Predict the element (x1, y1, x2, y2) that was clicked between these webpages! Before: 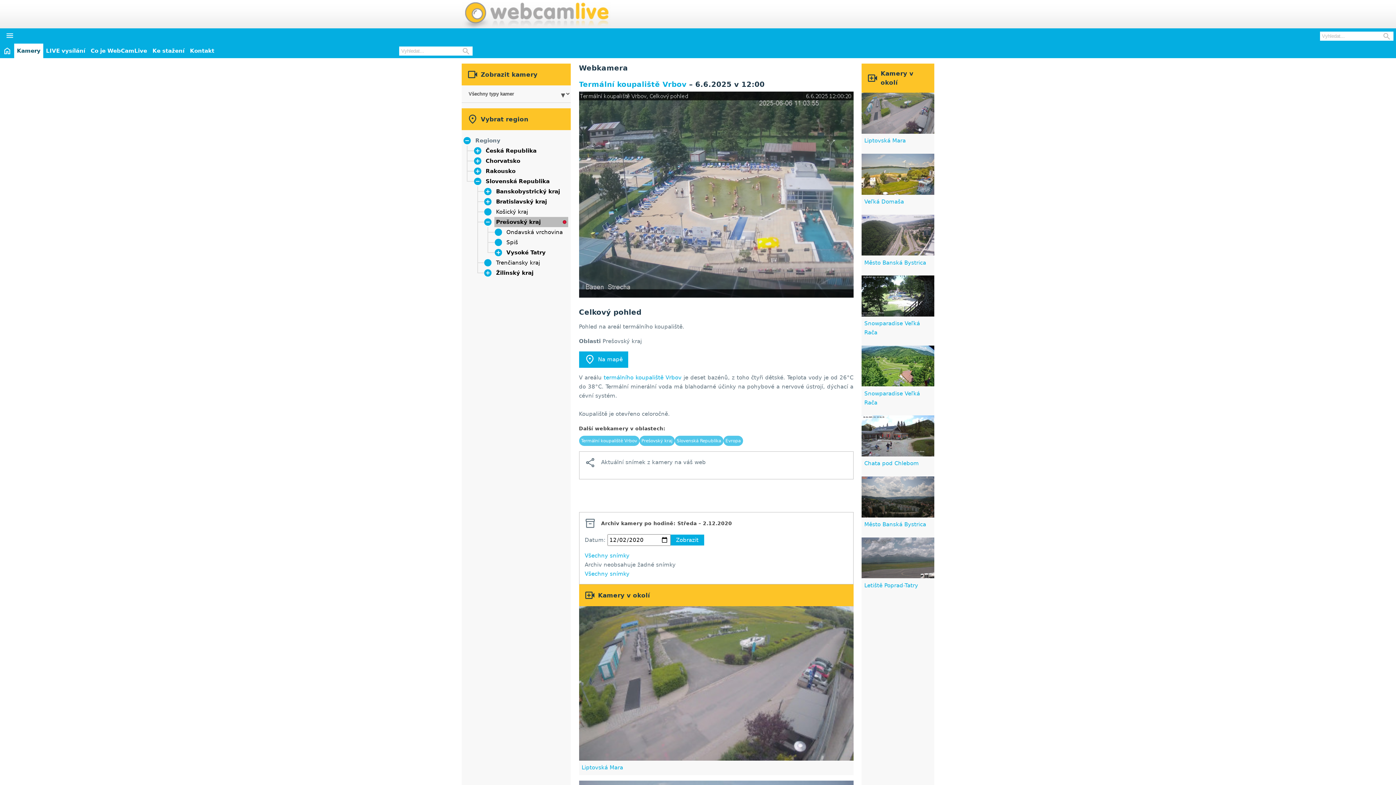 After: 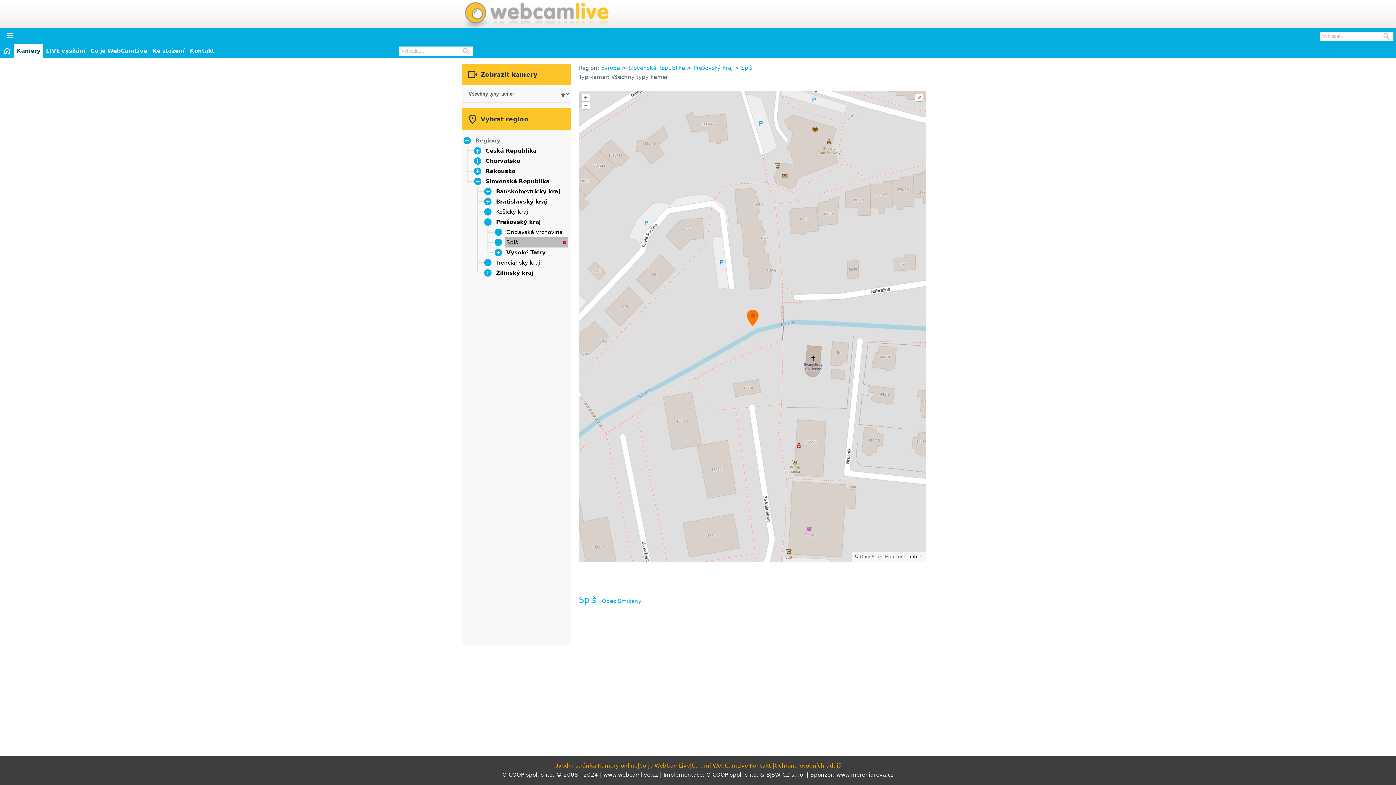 Action: bbox: (506, 239, 518, 245) label: Spiš